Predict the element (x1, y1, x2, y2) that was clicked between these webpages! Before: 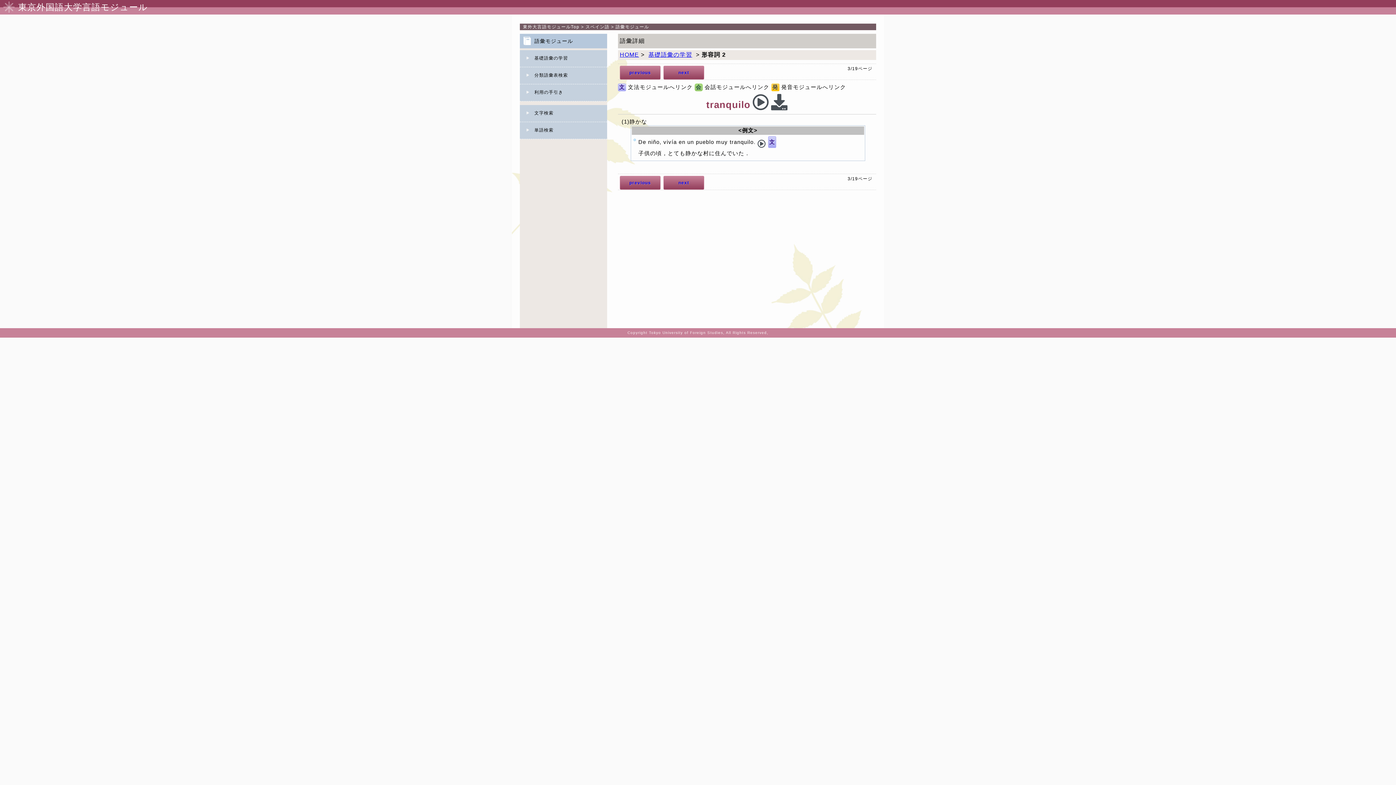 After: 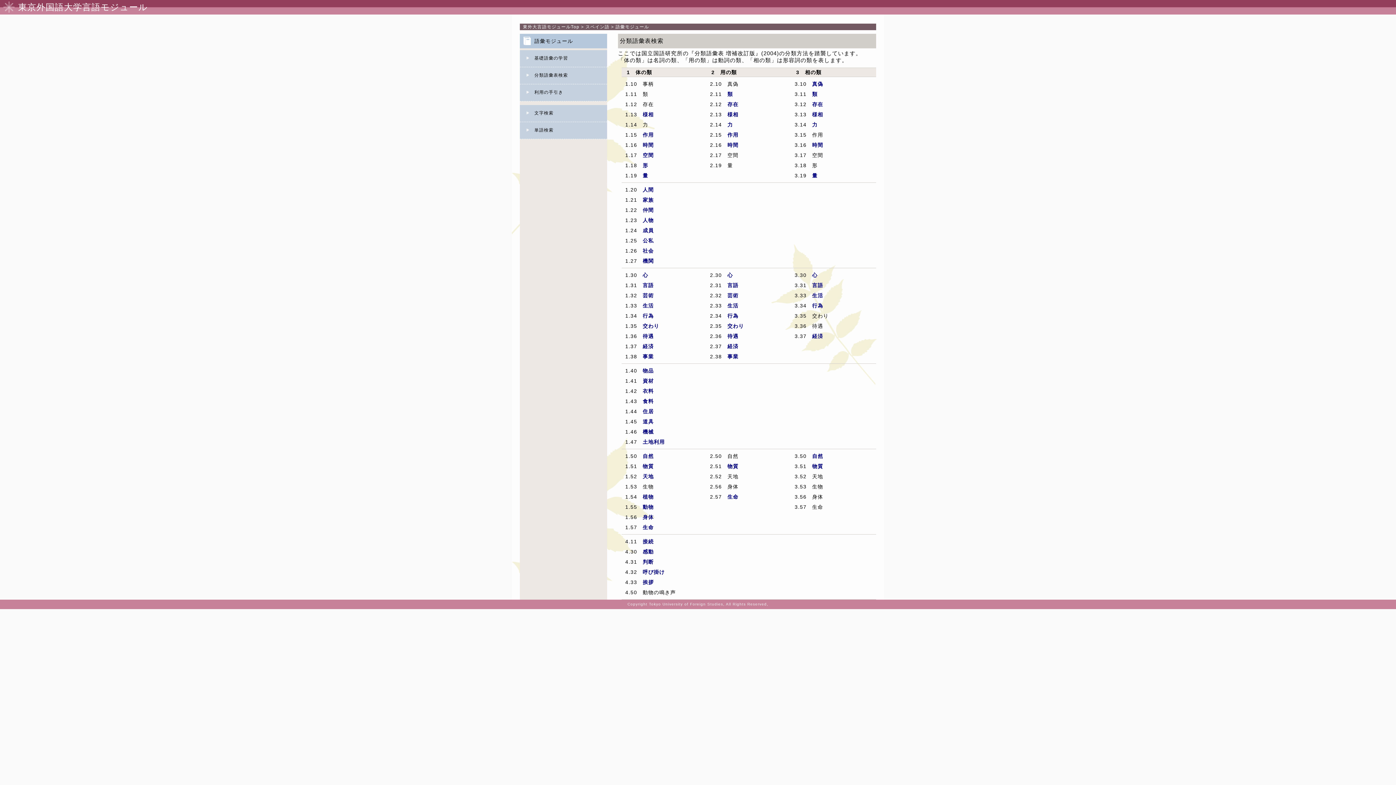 Action: bbox: (520, 67, 607, 84) label: 分類語彙表検索